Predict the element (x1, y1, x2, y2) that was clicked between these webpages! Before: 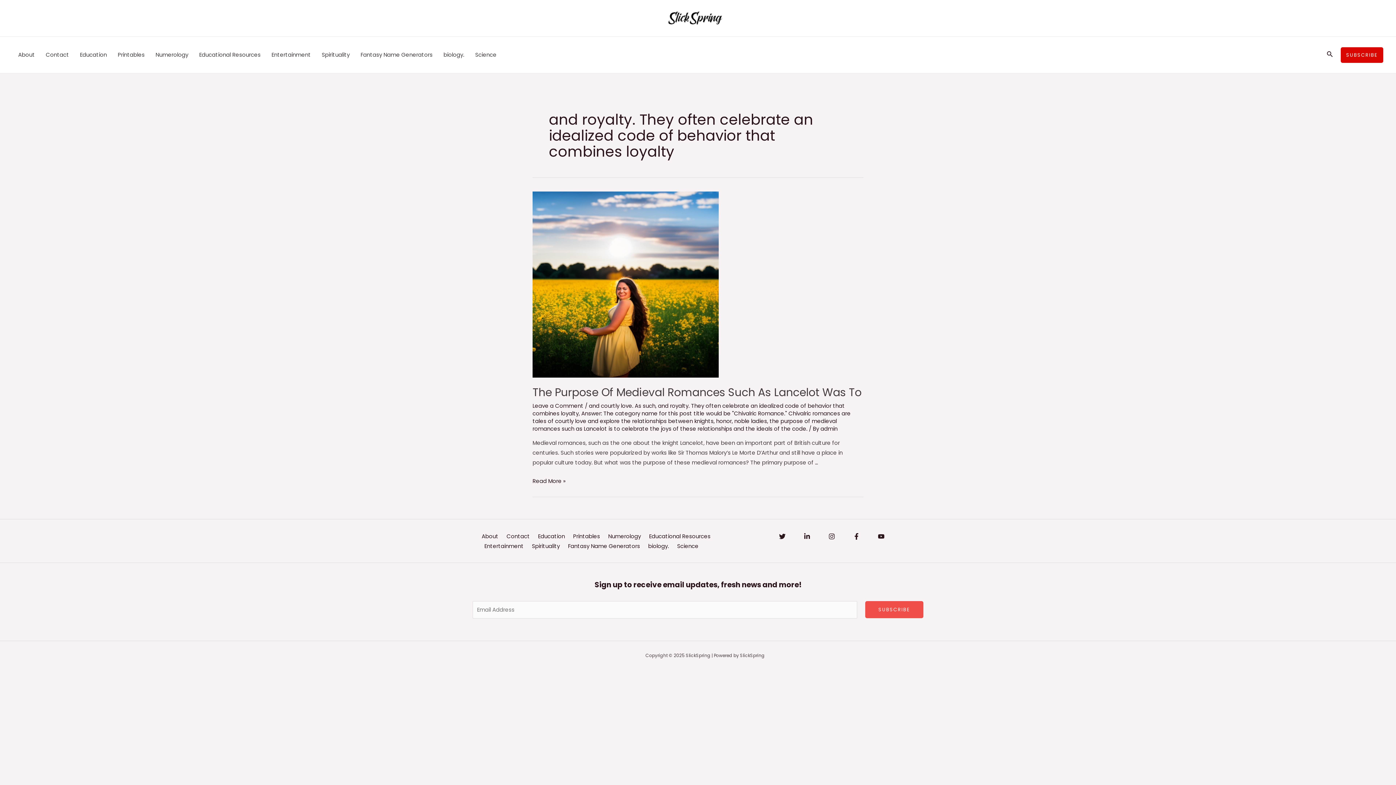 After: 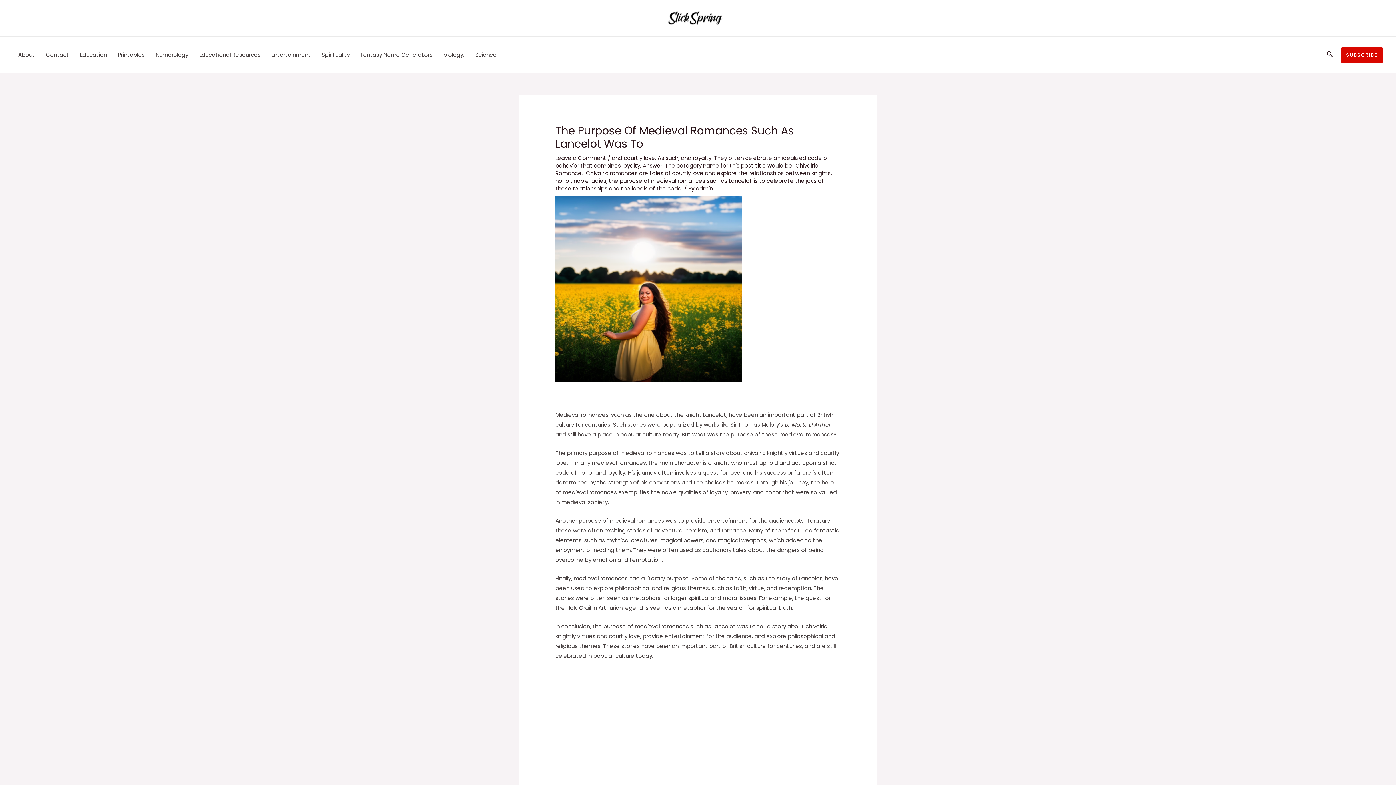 Action: label: The Purpose Of Medieval Romances Such As Lancelot Was To bbox: (532, 385, 861, 400)